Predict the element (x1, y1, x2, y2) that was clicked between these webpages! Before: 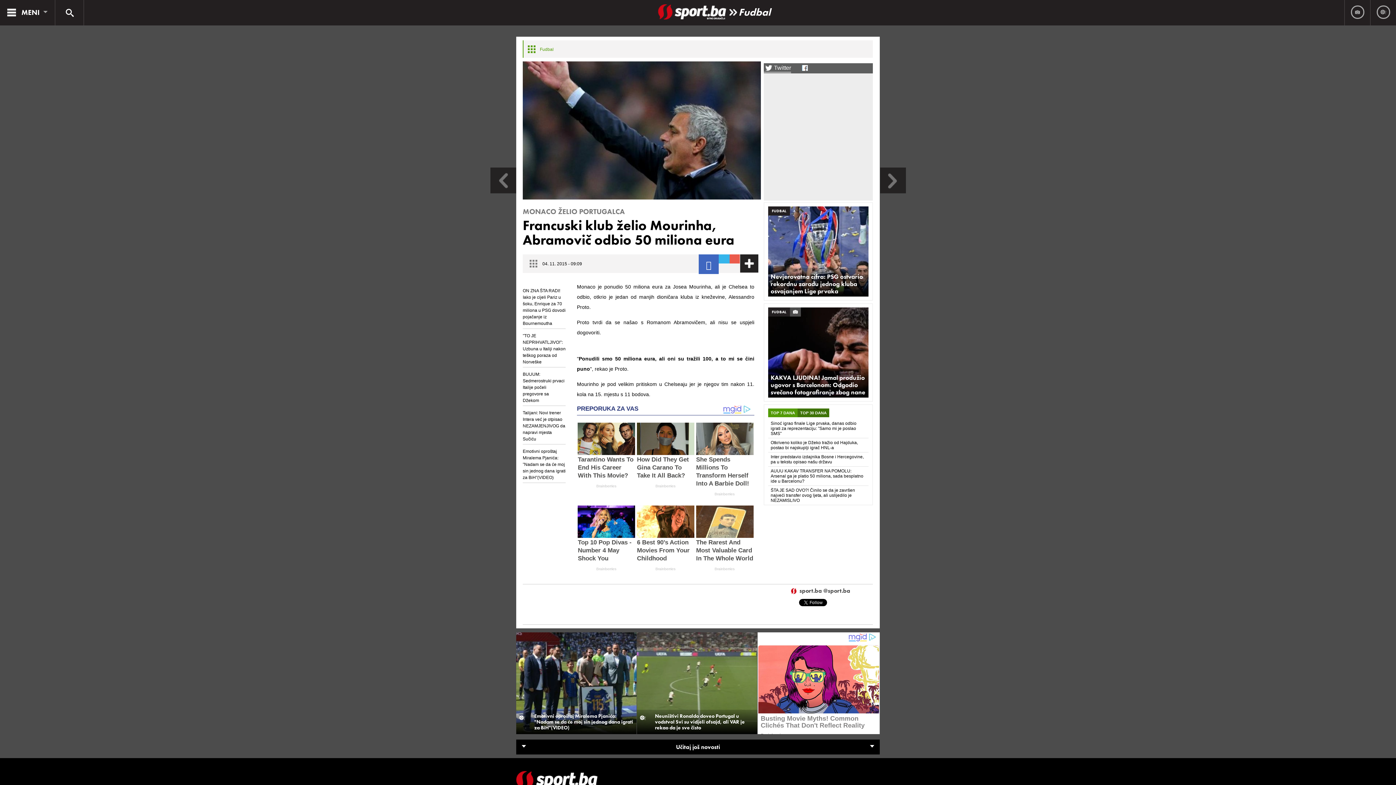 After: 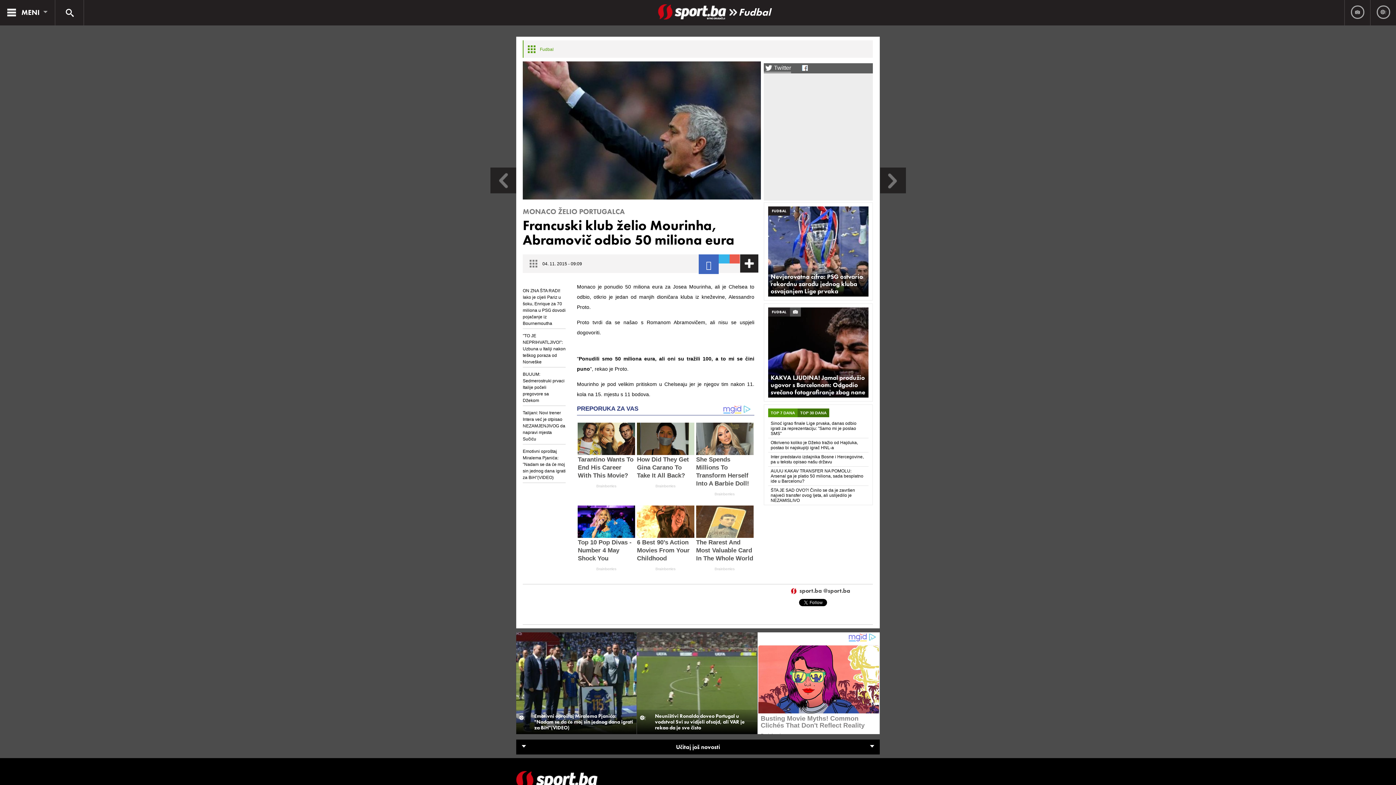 Action: label: TOP 7 DANA bbox: (770, 410, 795, 415)